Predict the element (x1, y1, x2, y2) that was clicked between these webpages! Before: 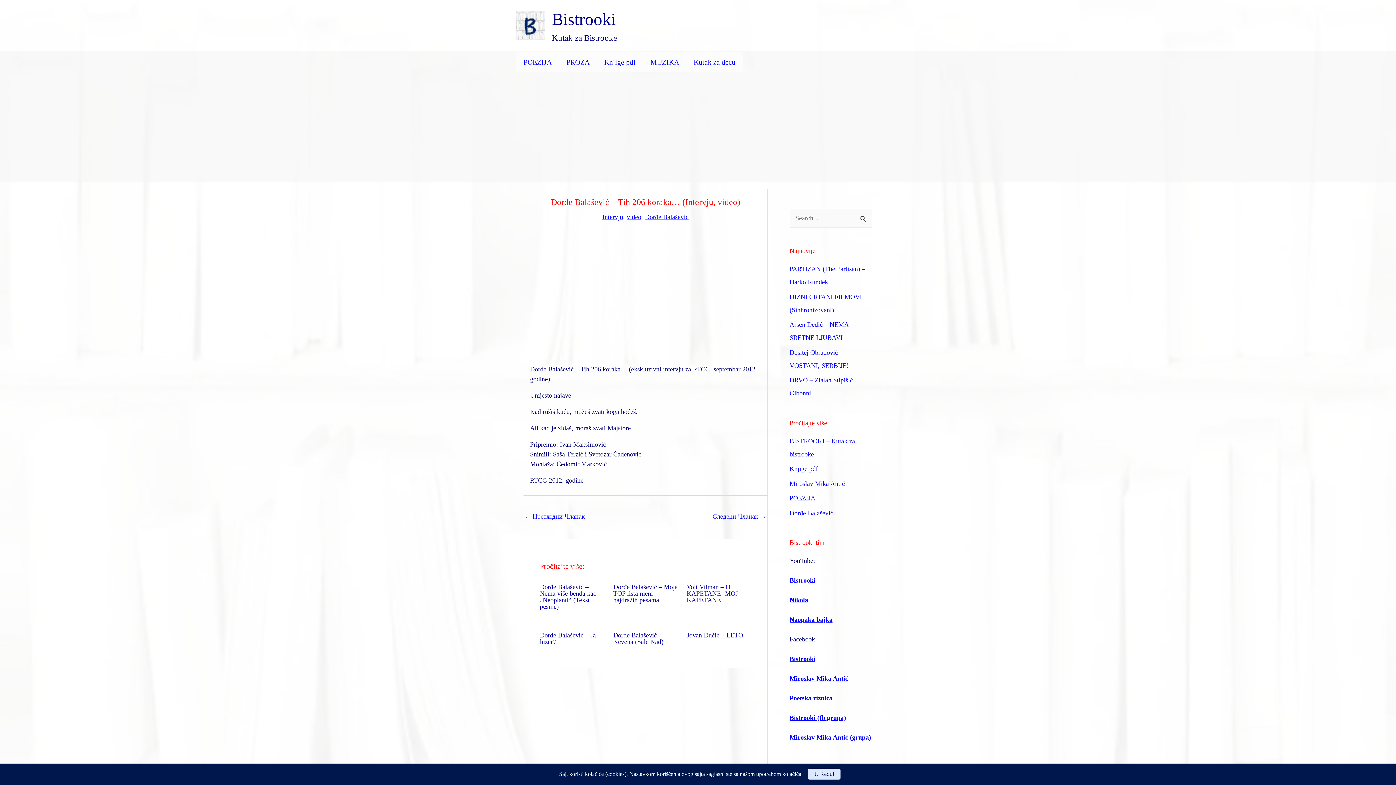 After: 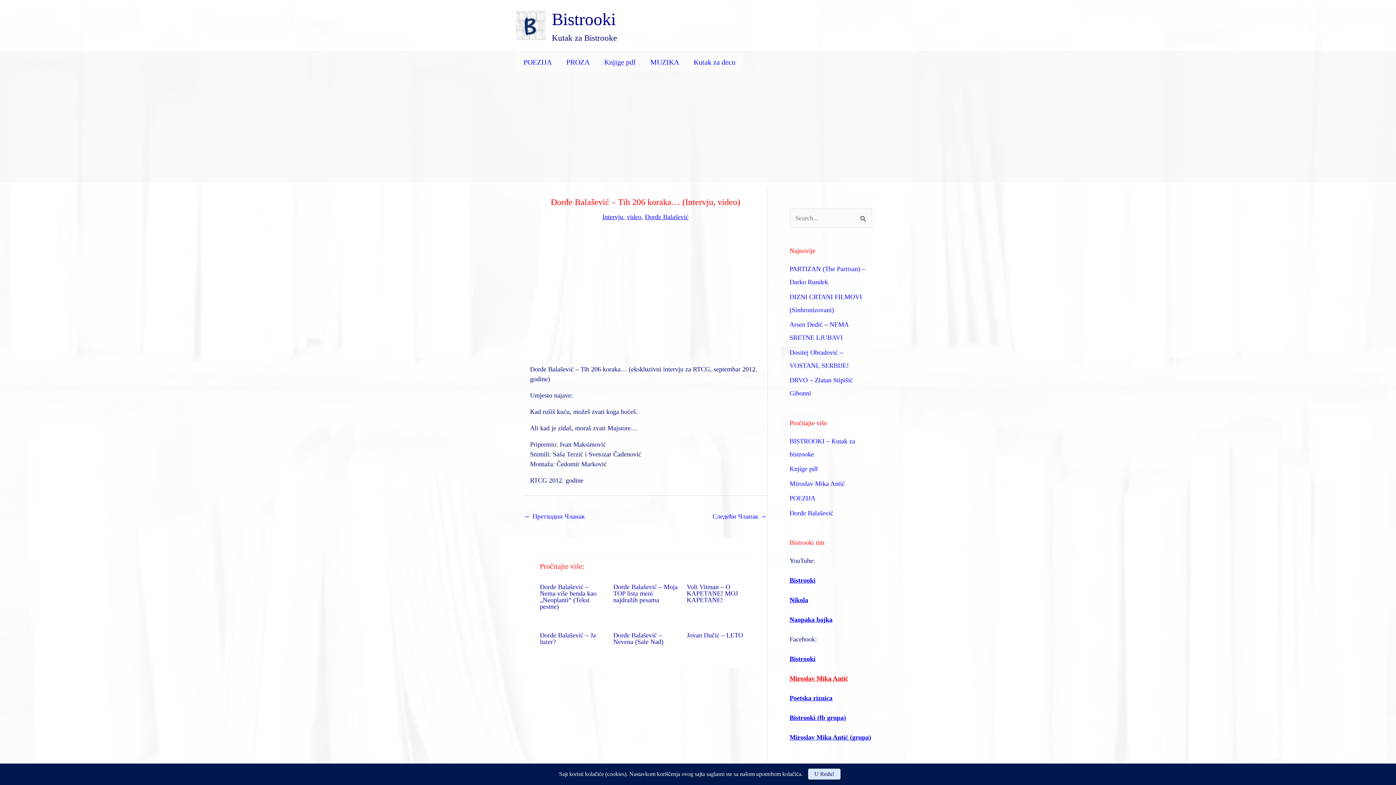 Action: label: Miroslav Mika Antić bbox: (789, 675, 848, 682)